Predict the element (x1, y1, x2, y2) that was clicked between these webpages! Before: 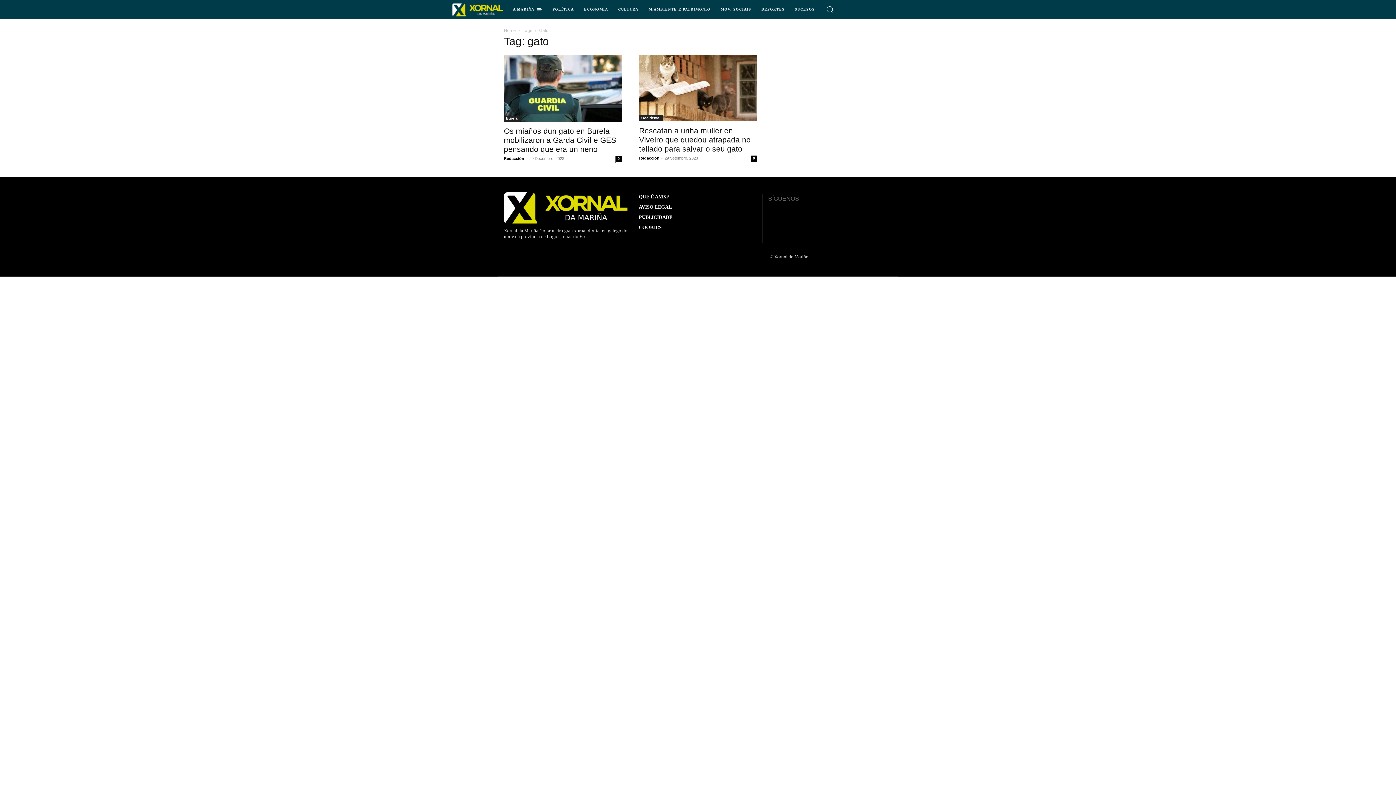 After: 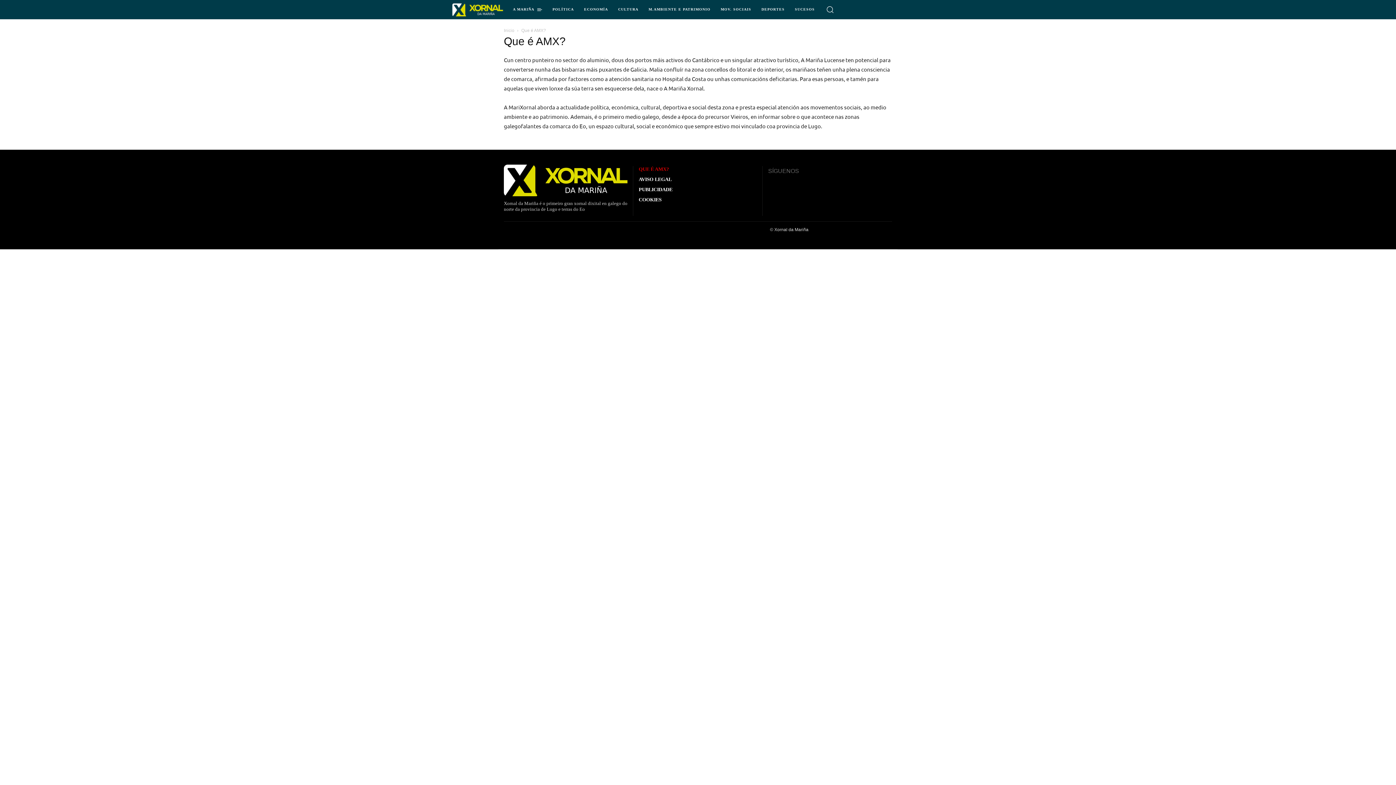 Action: bbox: (638, 193, 757, 200) label: QUE É AMX?